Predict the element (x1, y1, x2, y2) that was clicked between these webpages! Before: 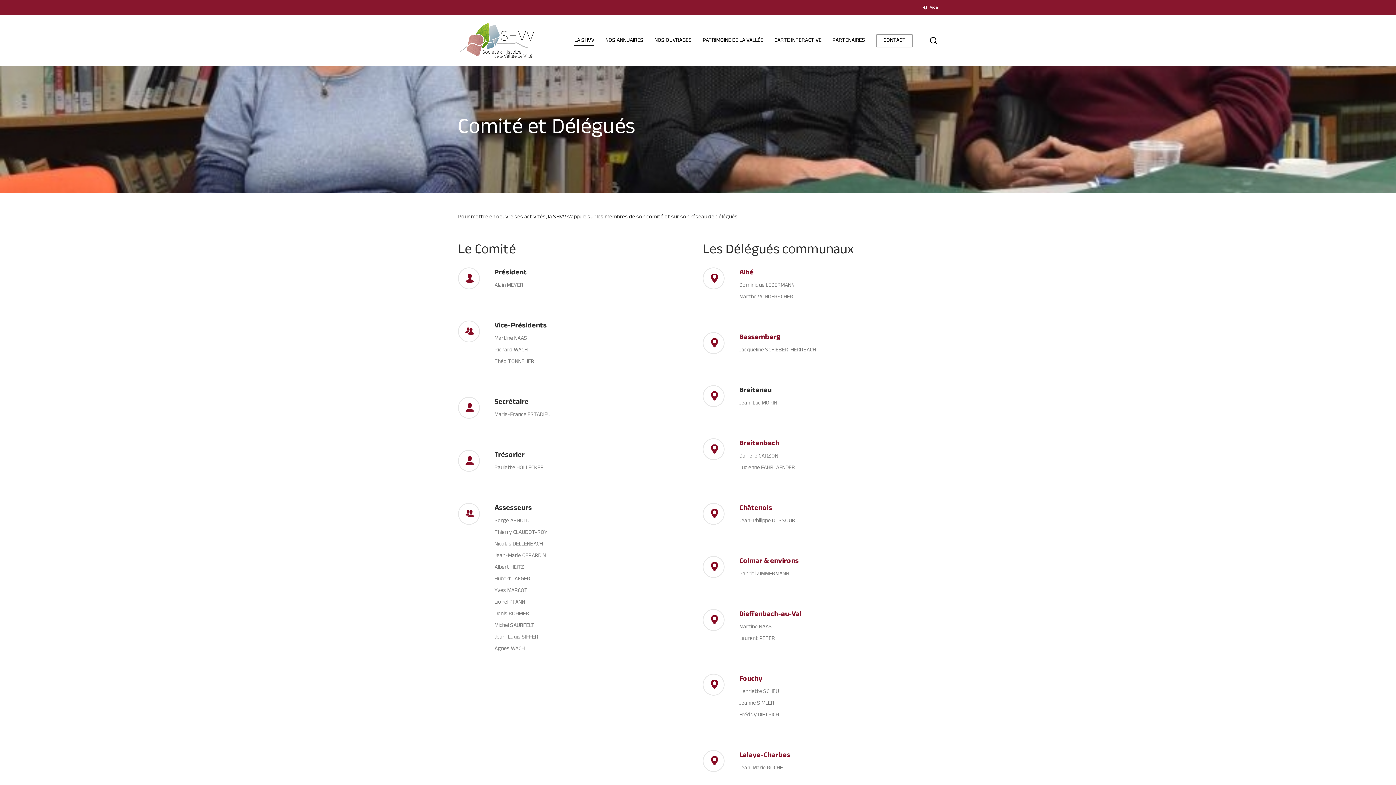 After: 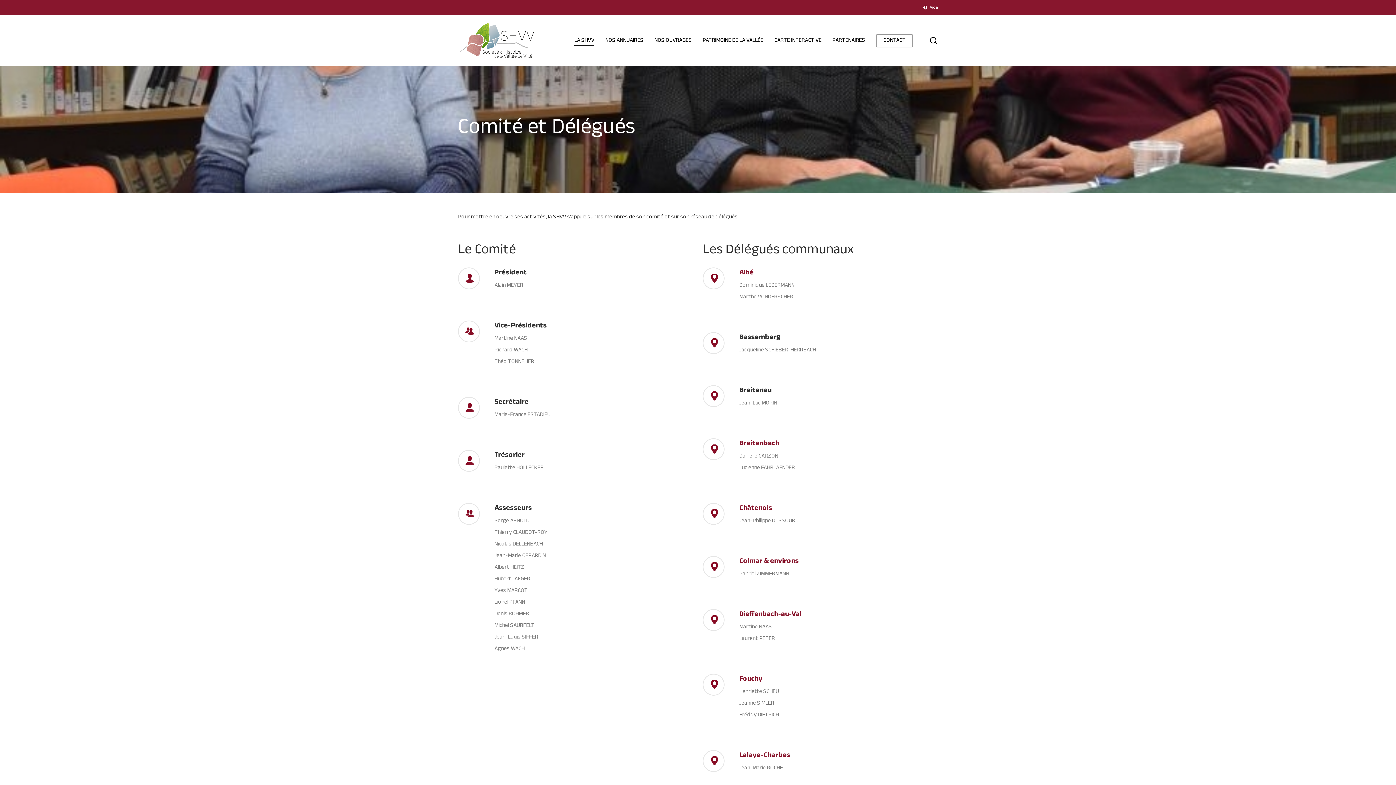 Action: bbox: (739, 332, 780, 343) label: Bassemberg